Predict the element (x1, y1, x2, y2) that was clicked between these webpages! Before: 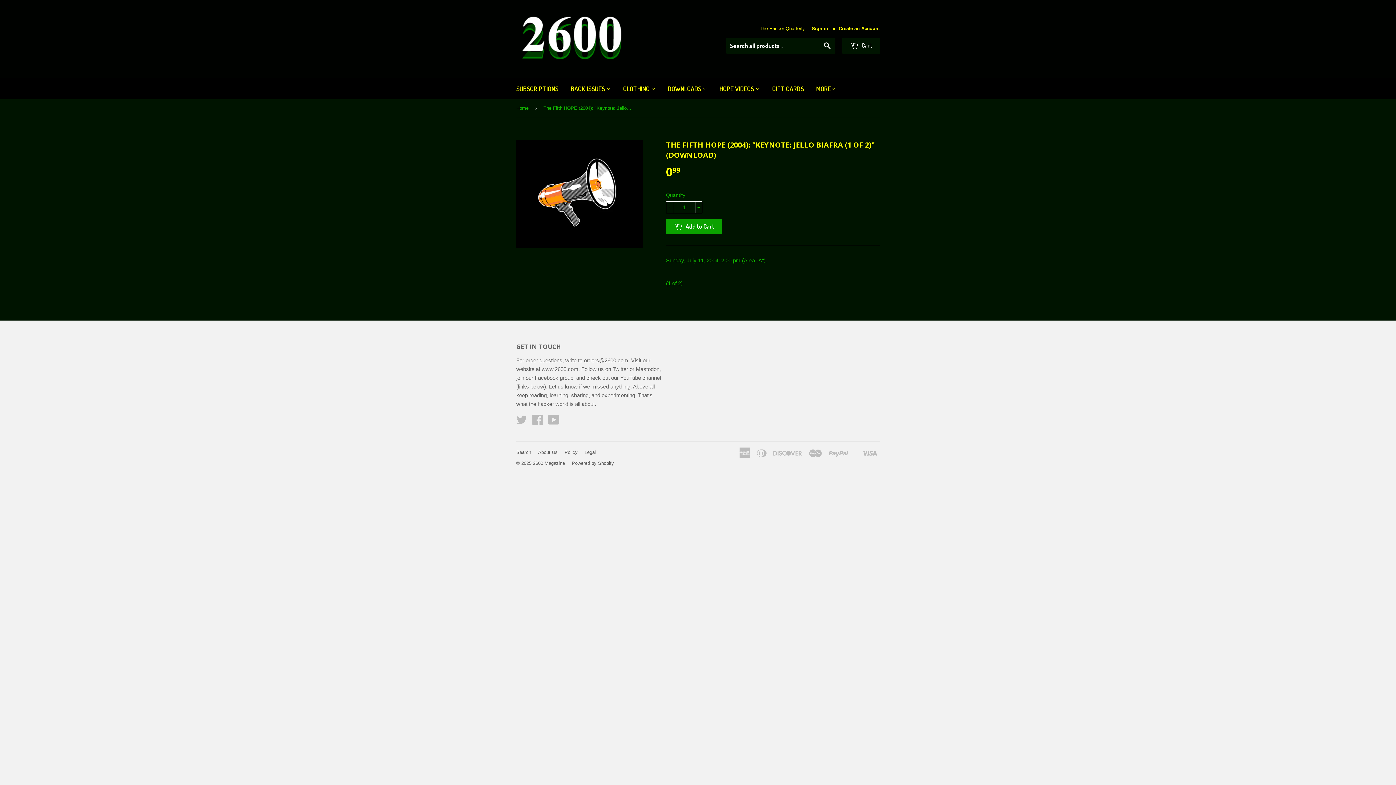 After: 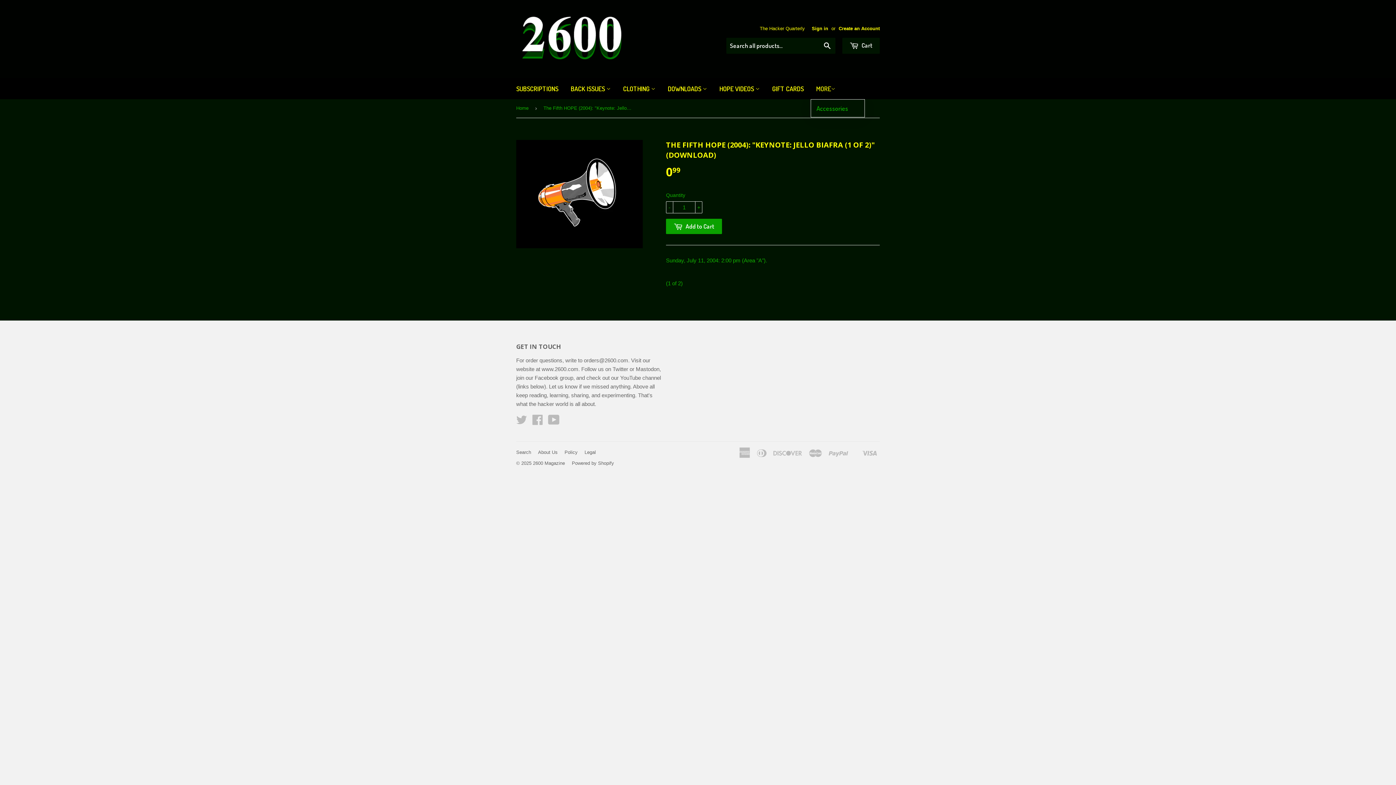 Action: bbox: (810, 78, 841, 99) label: MORE